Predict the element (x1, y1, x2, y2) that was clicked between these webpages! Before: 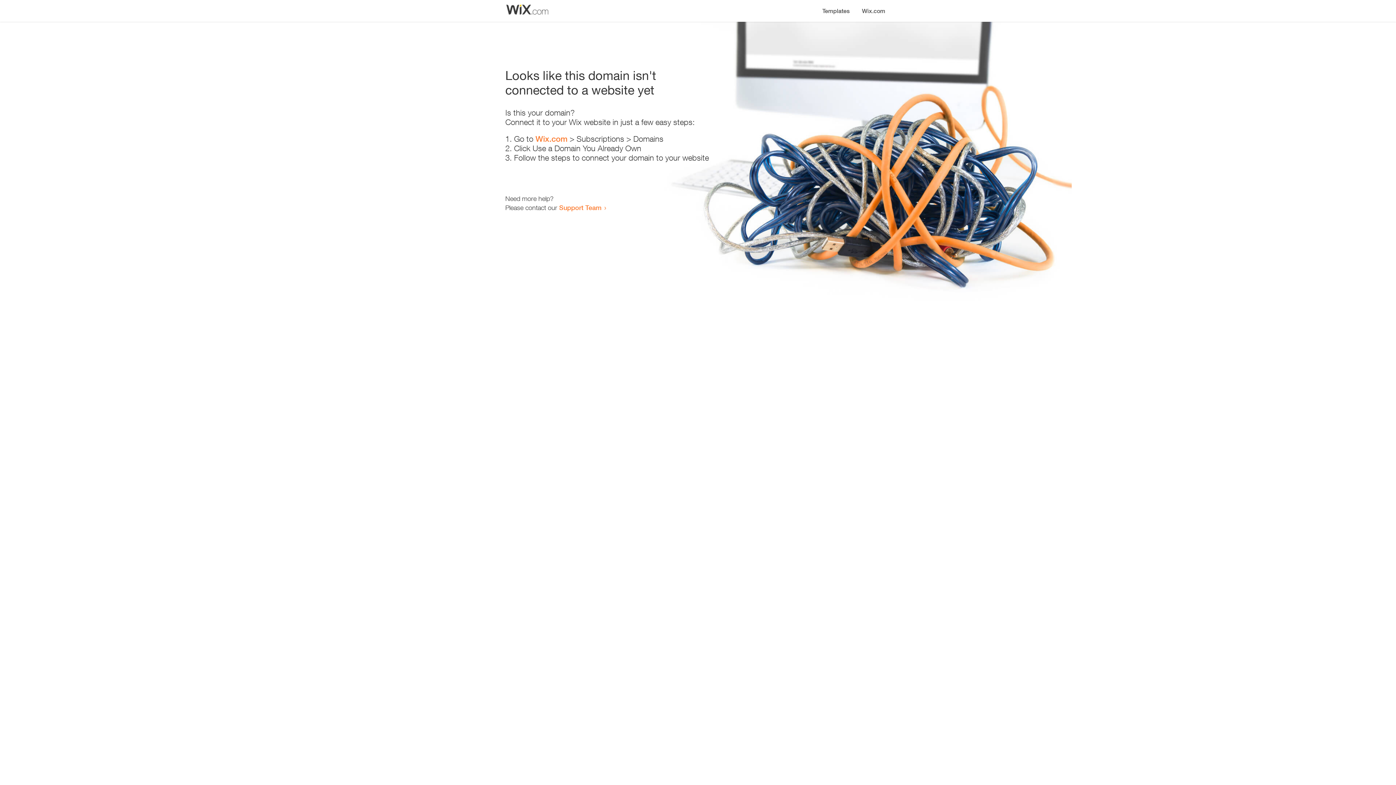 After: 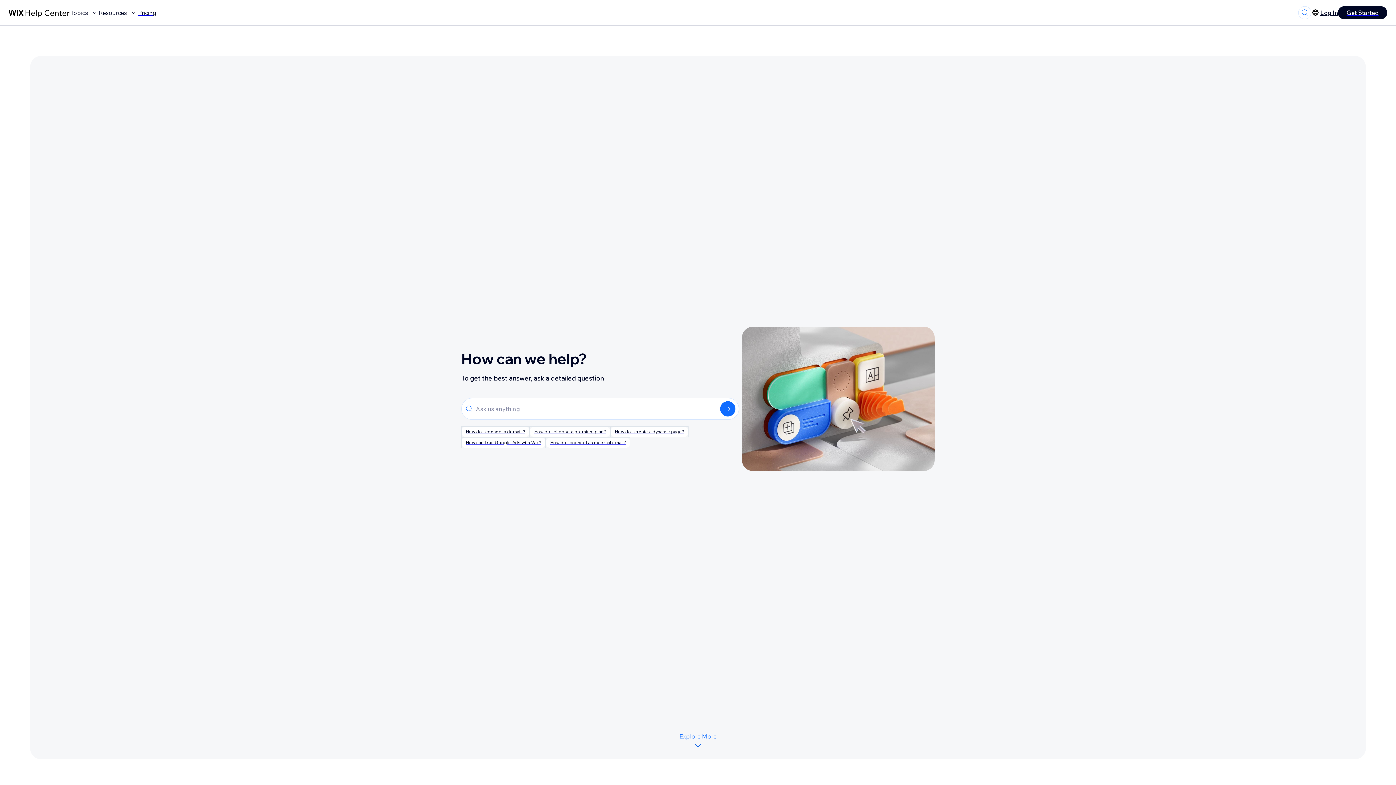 Action: label: Support Team bbox: (559, 203, 601, 211)